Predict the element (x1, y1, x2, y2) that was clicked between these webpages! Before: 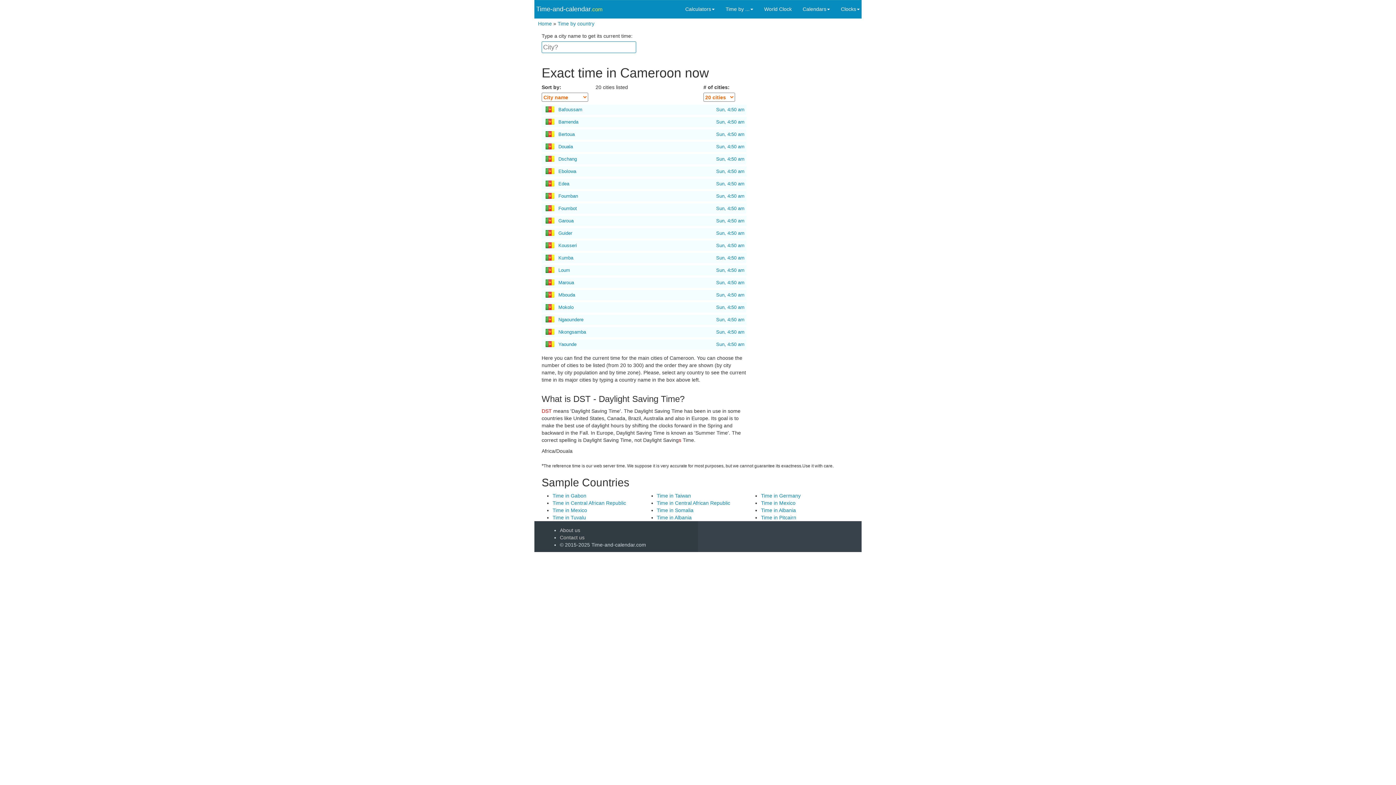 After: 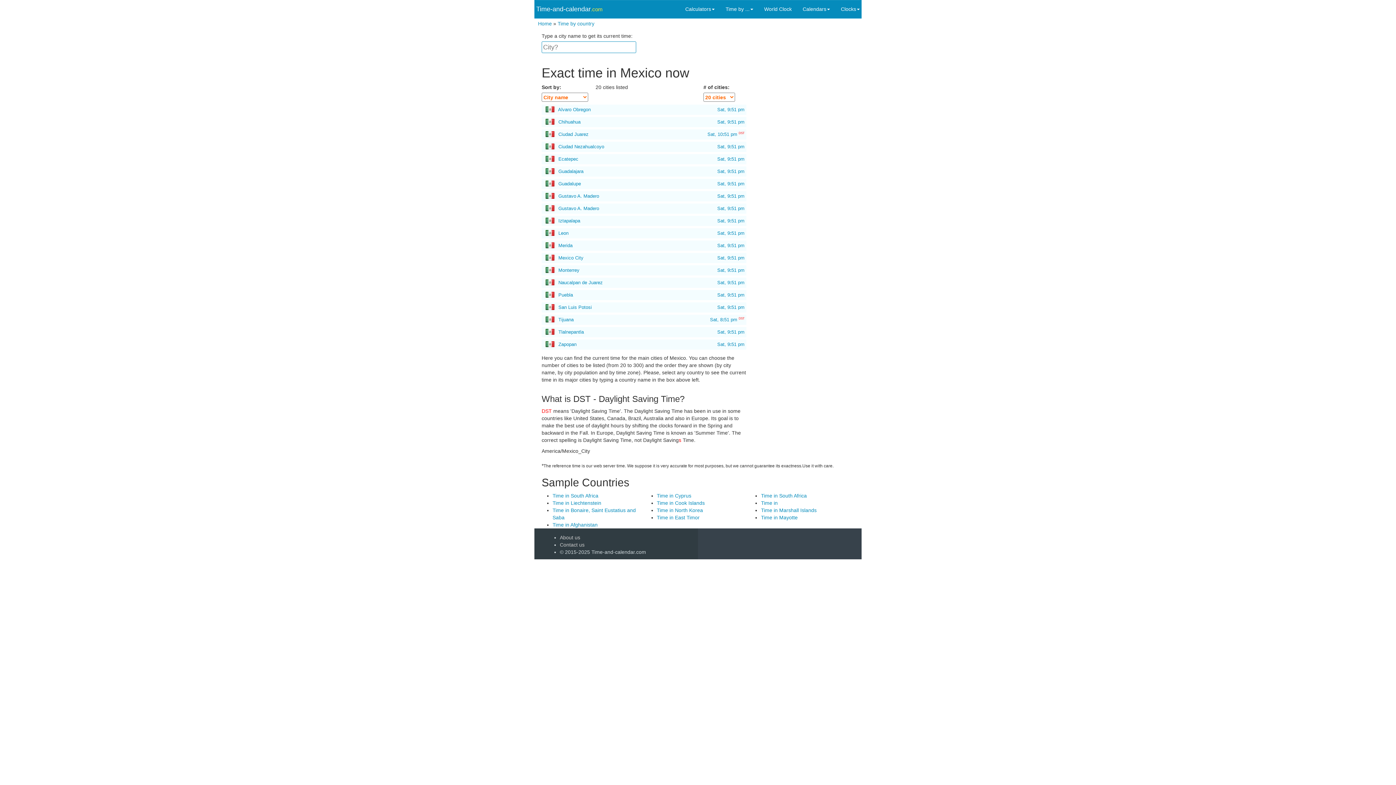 Action: label: Time in Mexico bbox: (552, 507, 587, 513)